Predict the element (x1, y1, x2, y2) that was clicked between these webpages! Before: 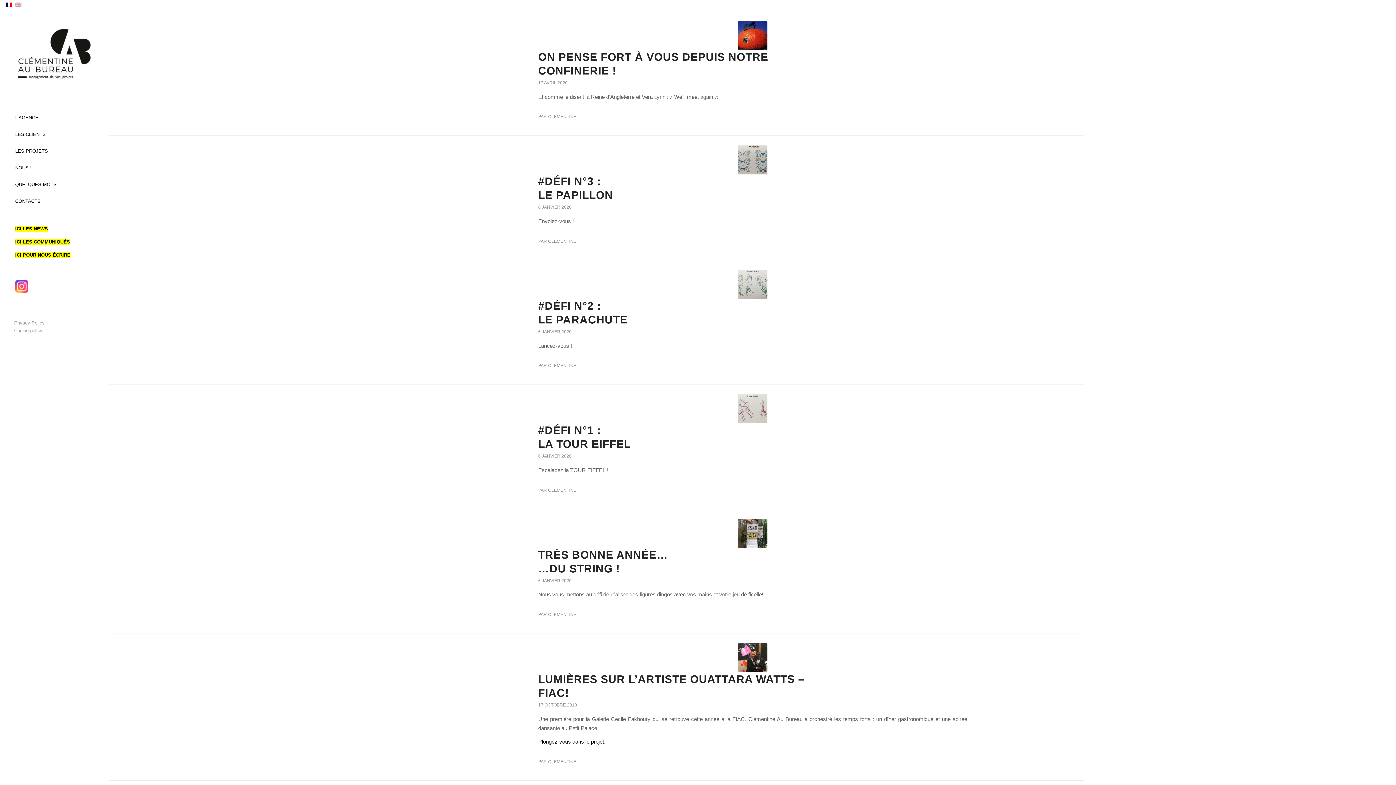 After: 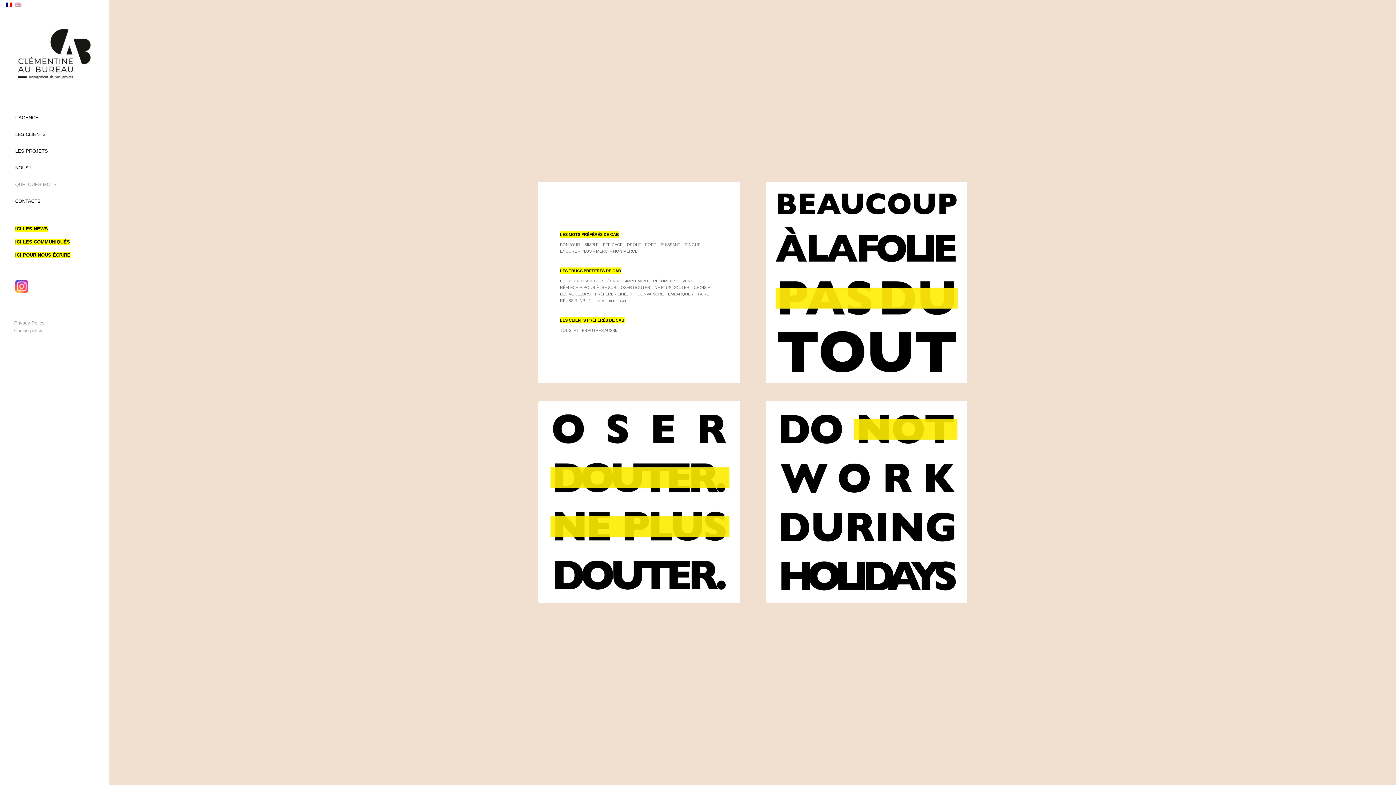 Action: bbox: (14, 176, 94, 193) label: QUELQUES MOTS